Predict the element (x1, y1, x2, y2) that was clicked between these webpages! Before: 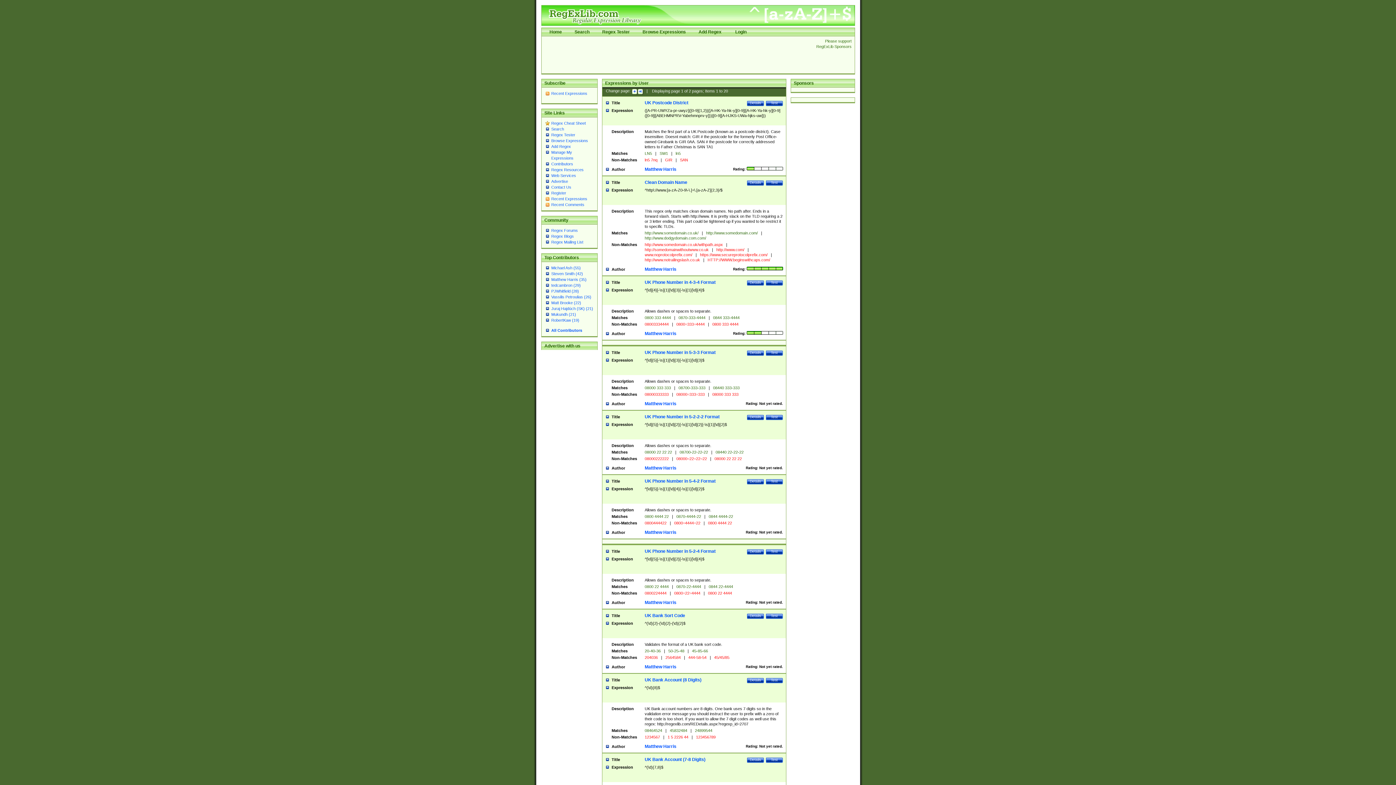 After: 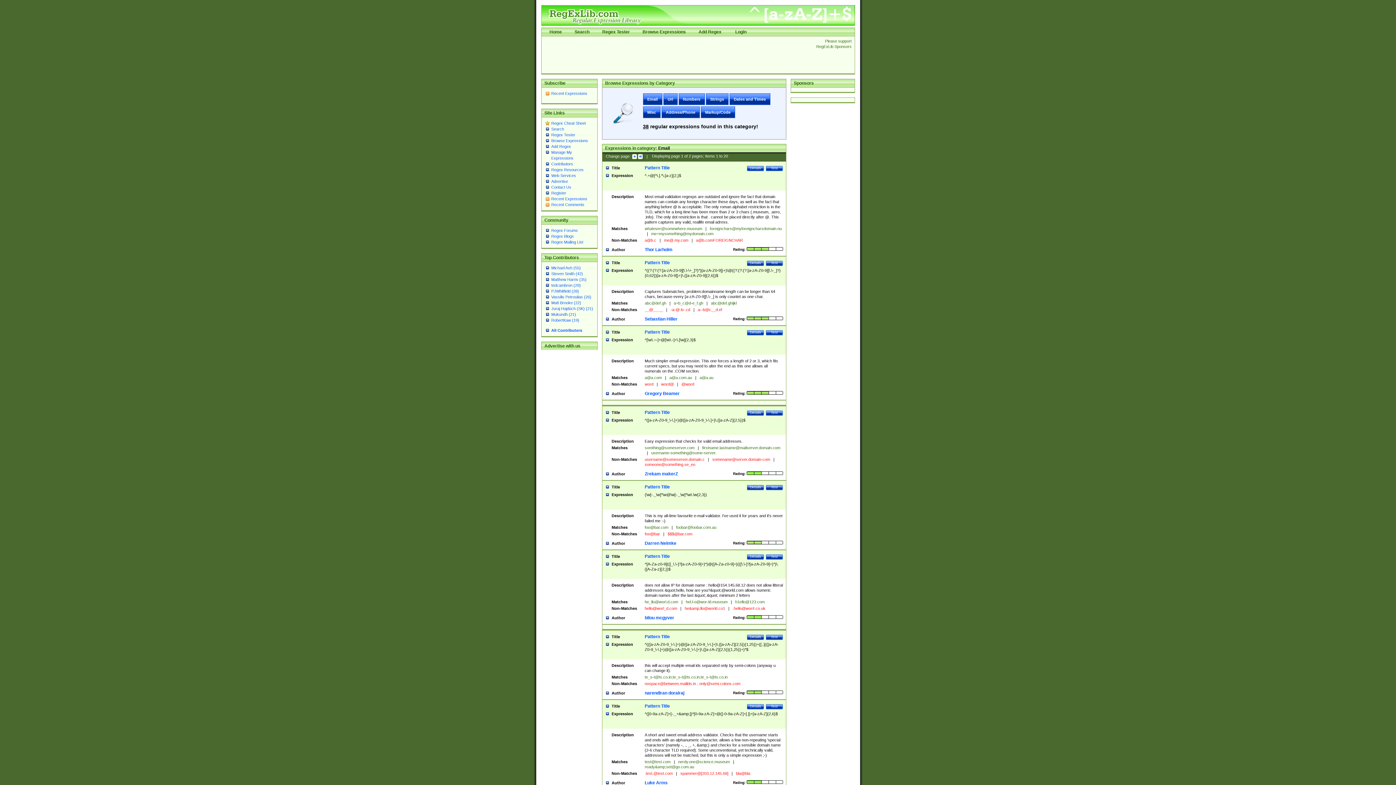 Action: label: Browse Expressions bbox: (642, 29, 686, 34)